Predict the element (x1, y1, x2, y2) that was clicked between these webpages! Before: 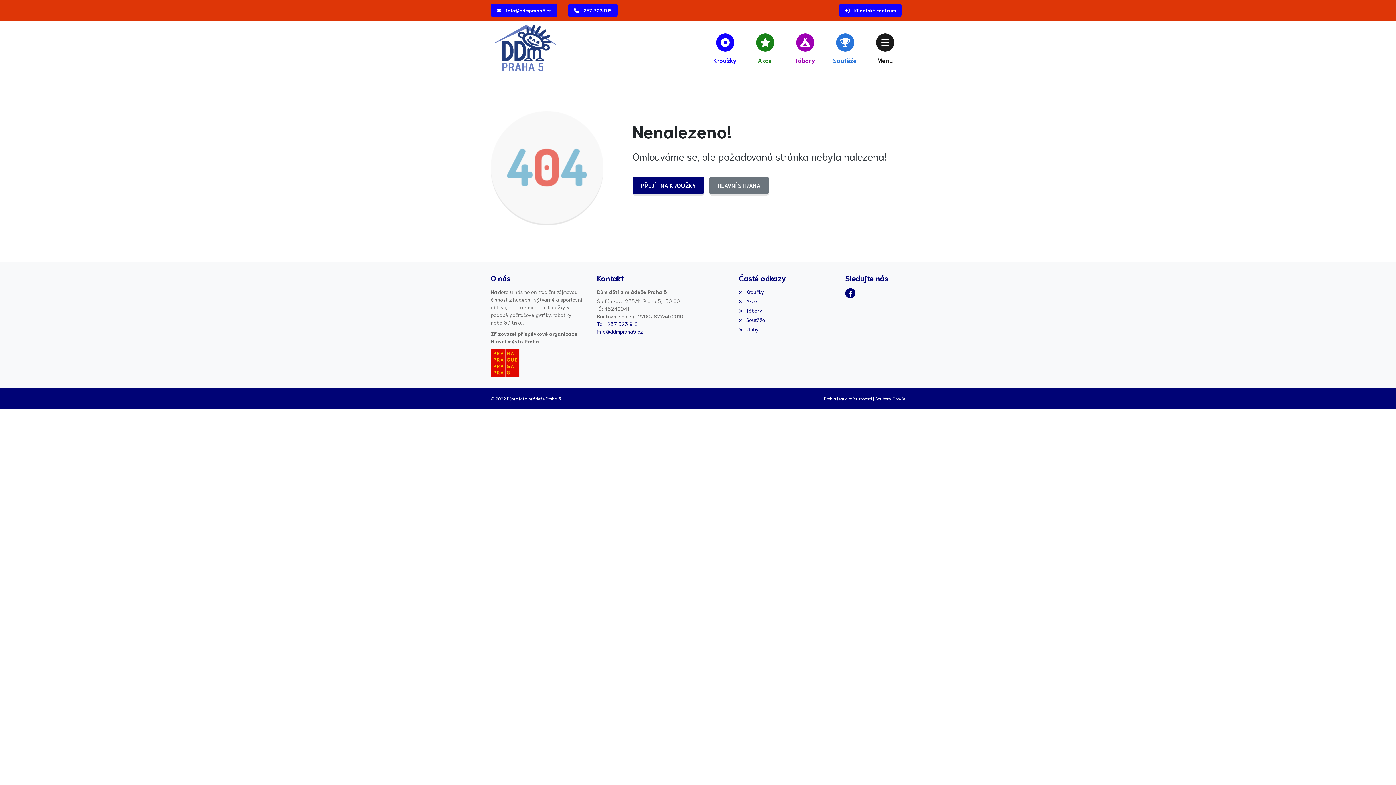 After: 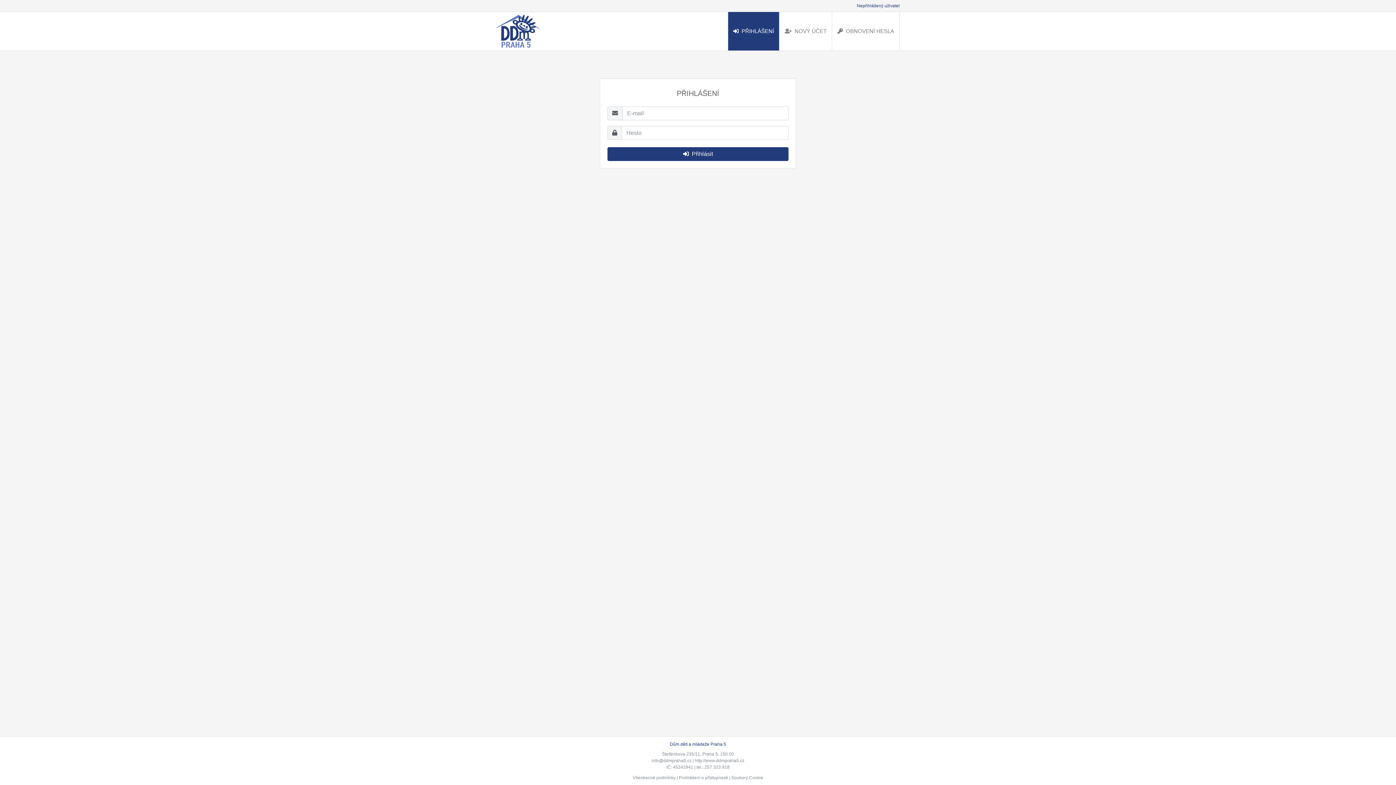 Action: label: Klientské centrum bbox: (854, 7, 895, 13)